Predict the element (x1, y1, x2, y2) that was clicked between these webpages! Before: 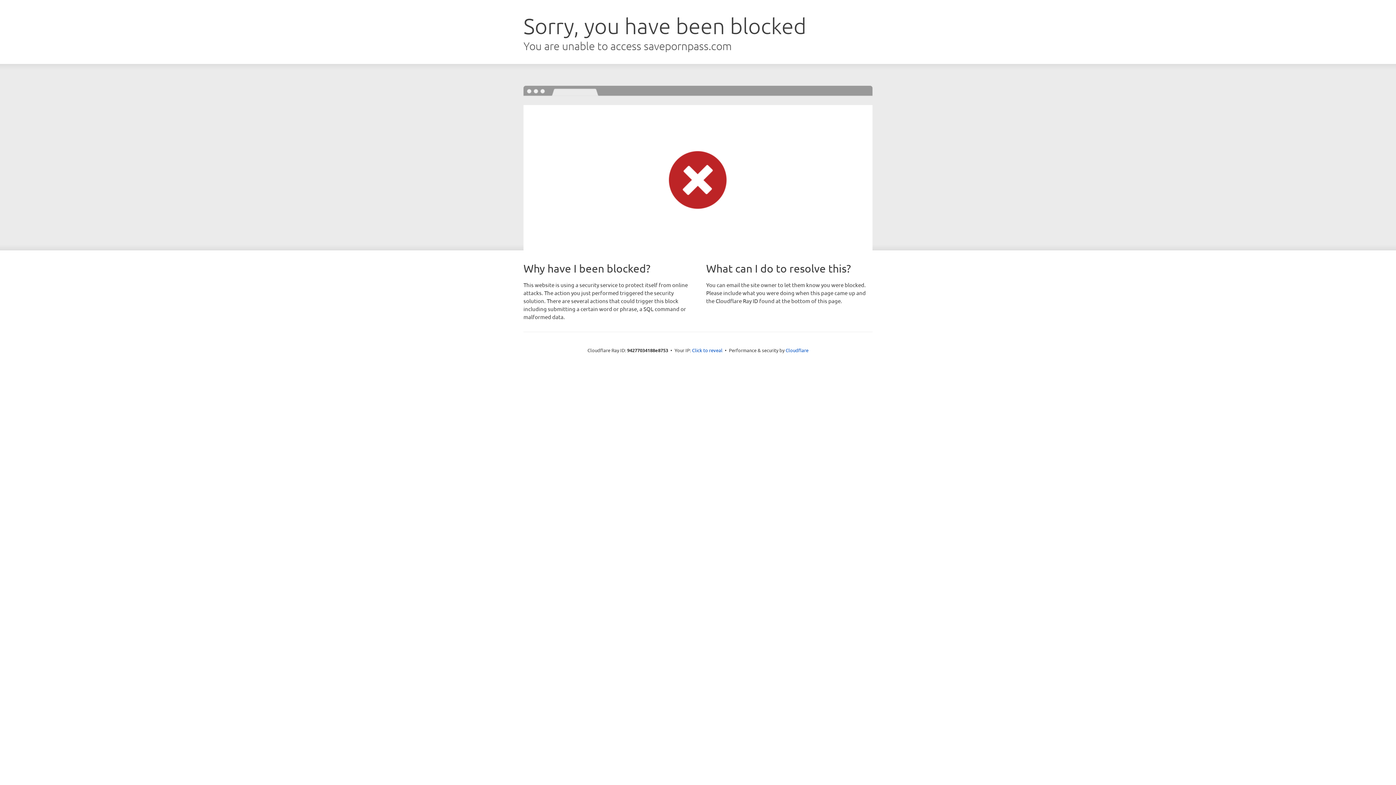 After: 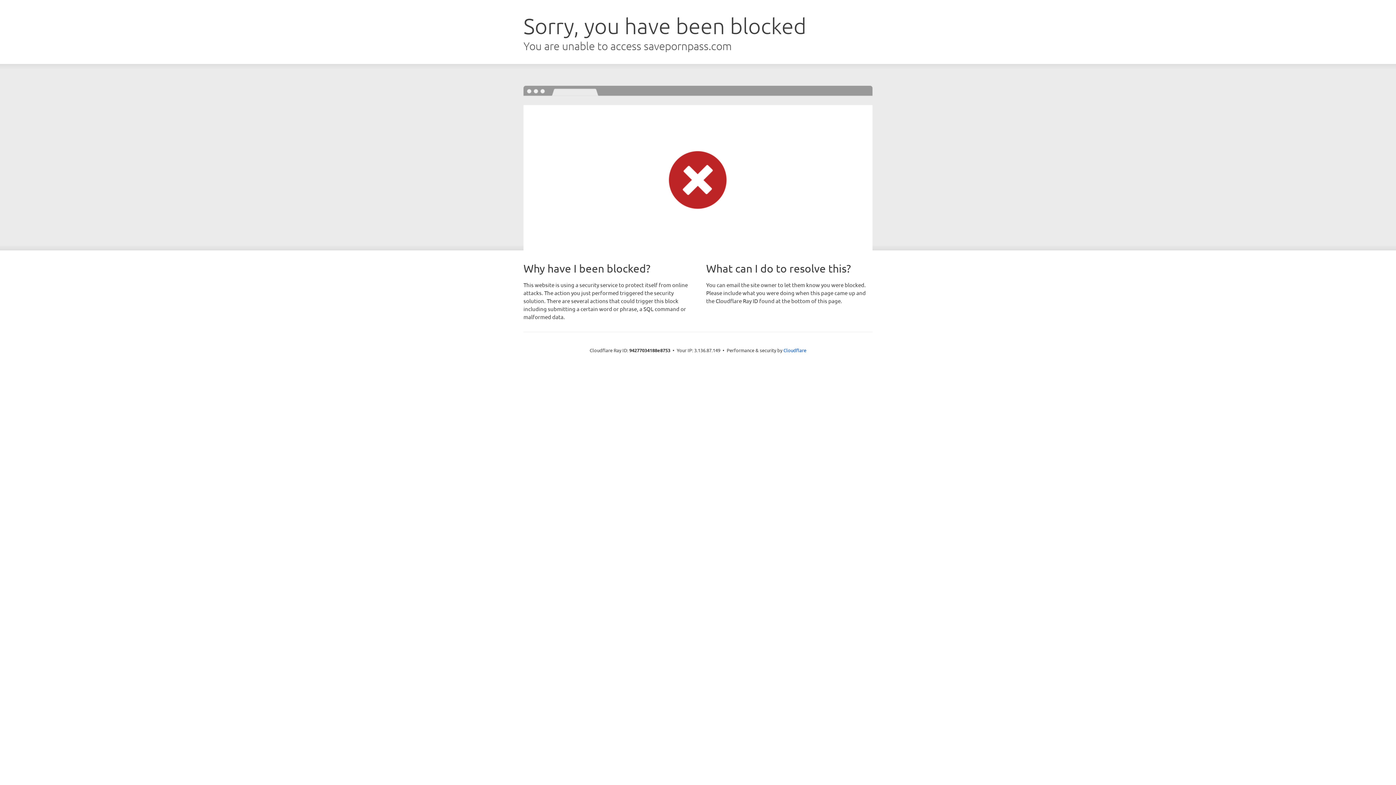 Action: bbox: (692, 346, 722, 353) label: Click to reveal